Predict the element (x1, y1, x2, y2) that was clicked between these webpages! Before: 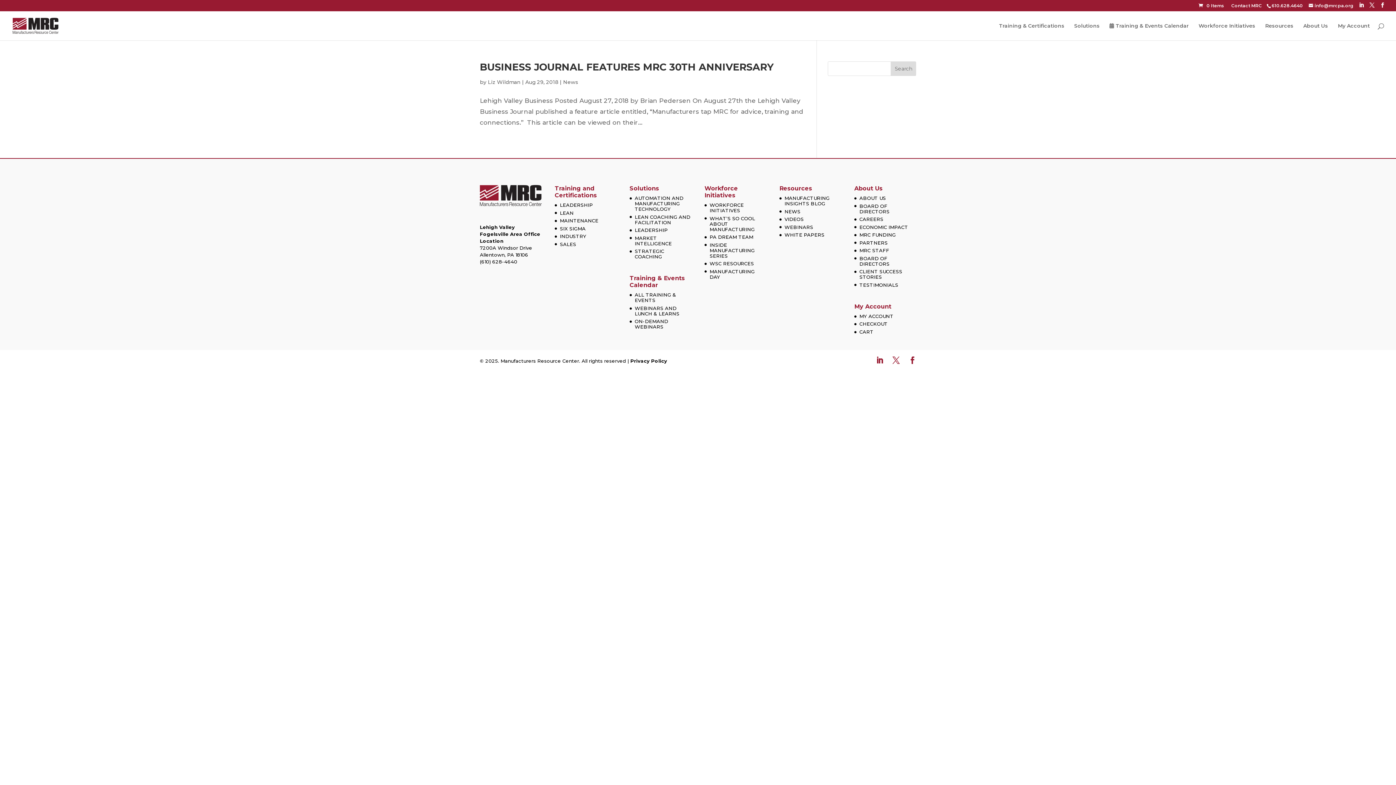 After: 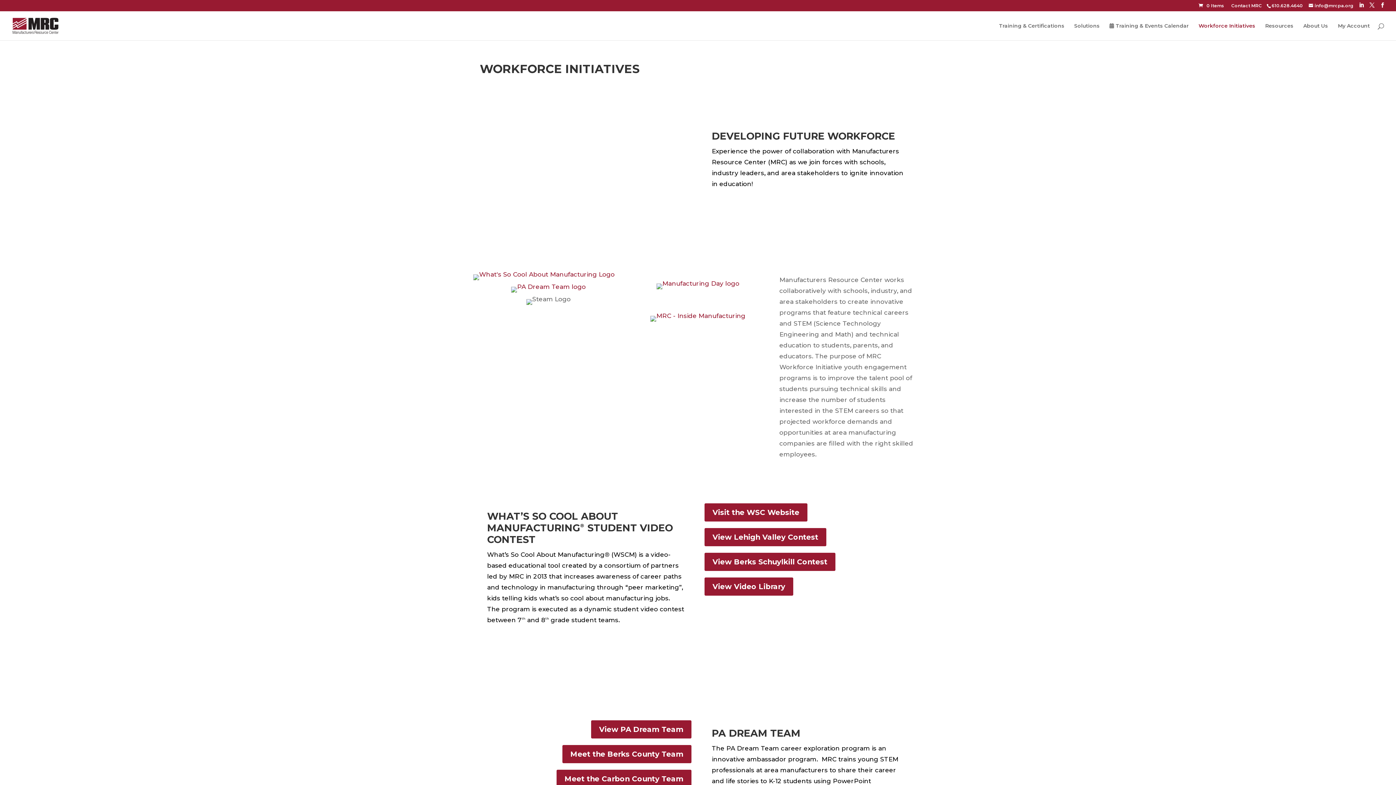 Action: bbox: (704, 185, 738, 198) label: Workforce Initiatives